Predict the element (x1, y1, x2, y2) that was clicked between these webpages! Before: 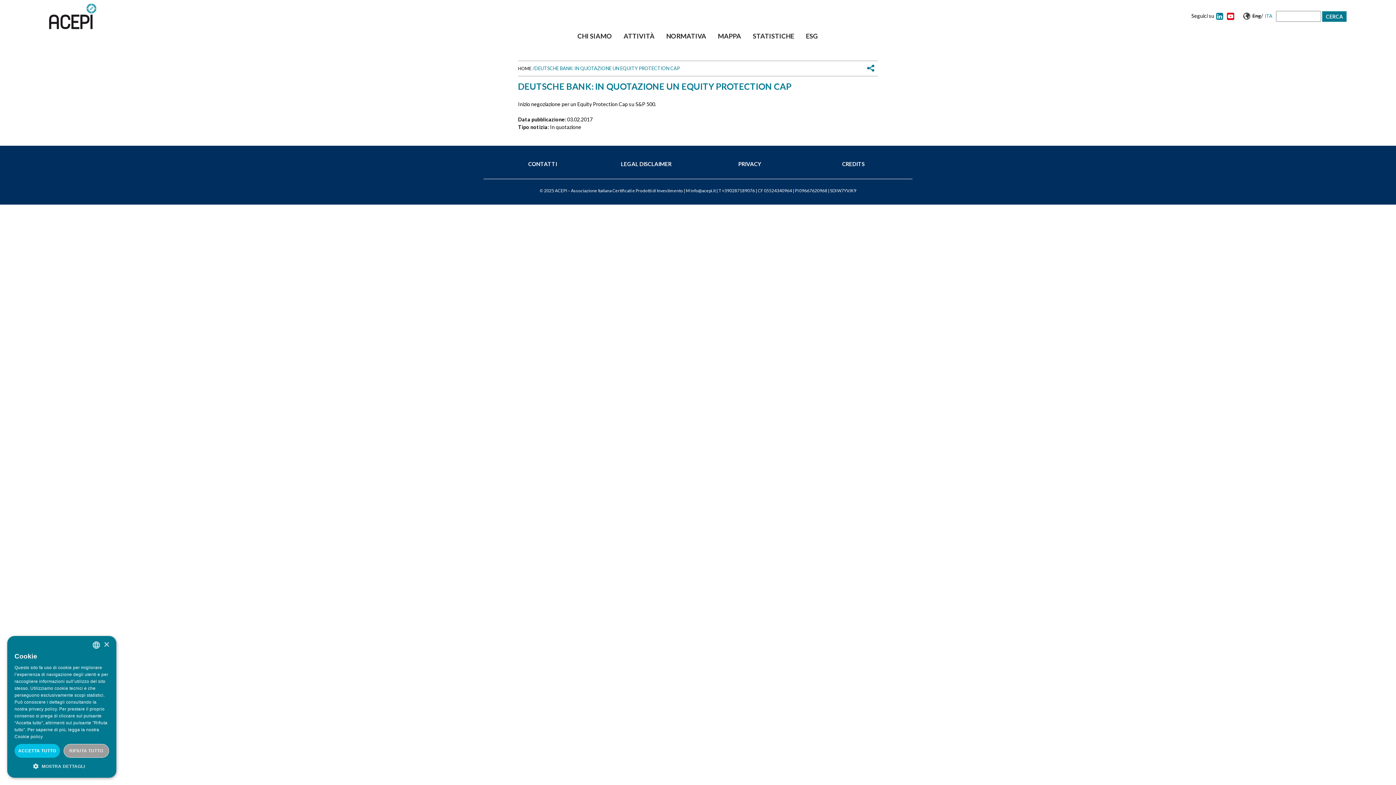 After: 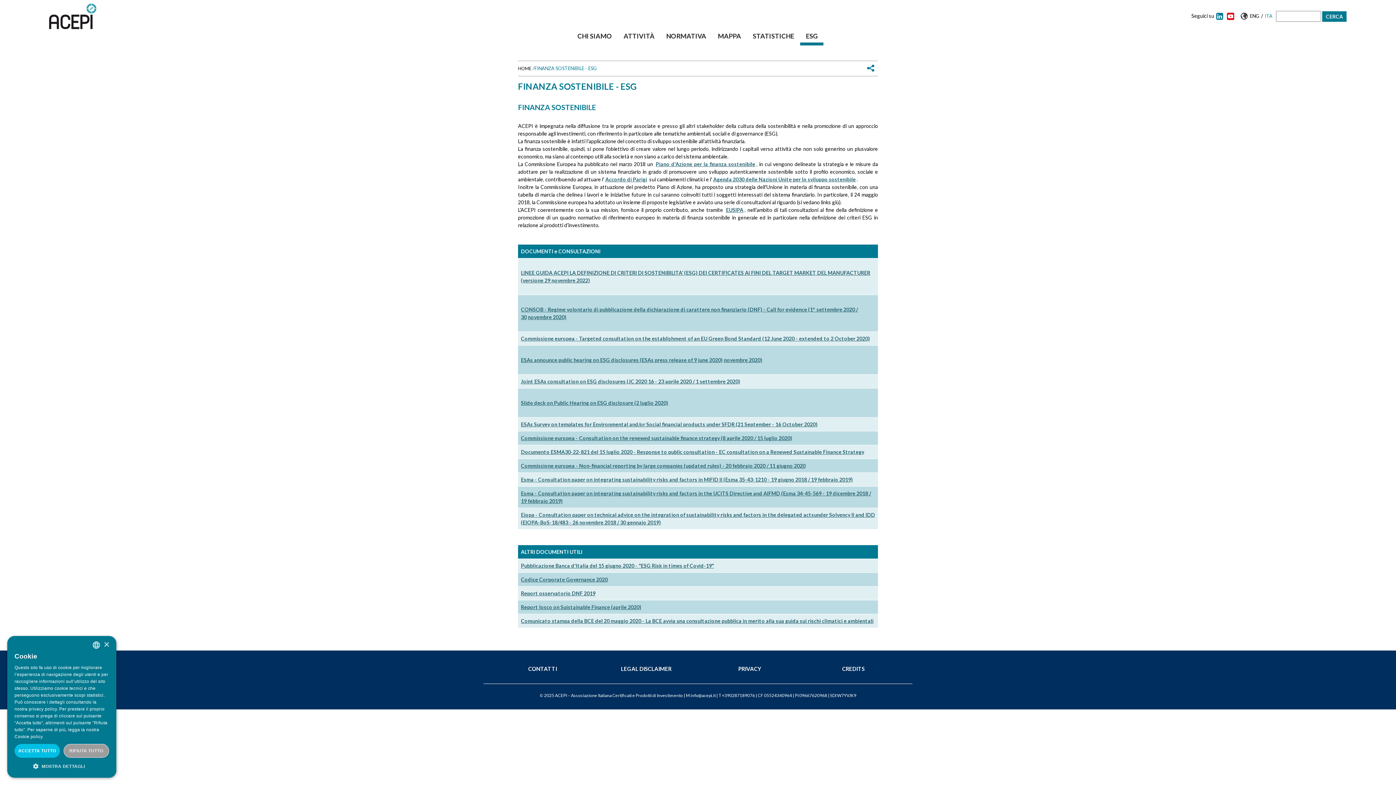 Action: bbox: (800, 30, 823, 45) label: ESG